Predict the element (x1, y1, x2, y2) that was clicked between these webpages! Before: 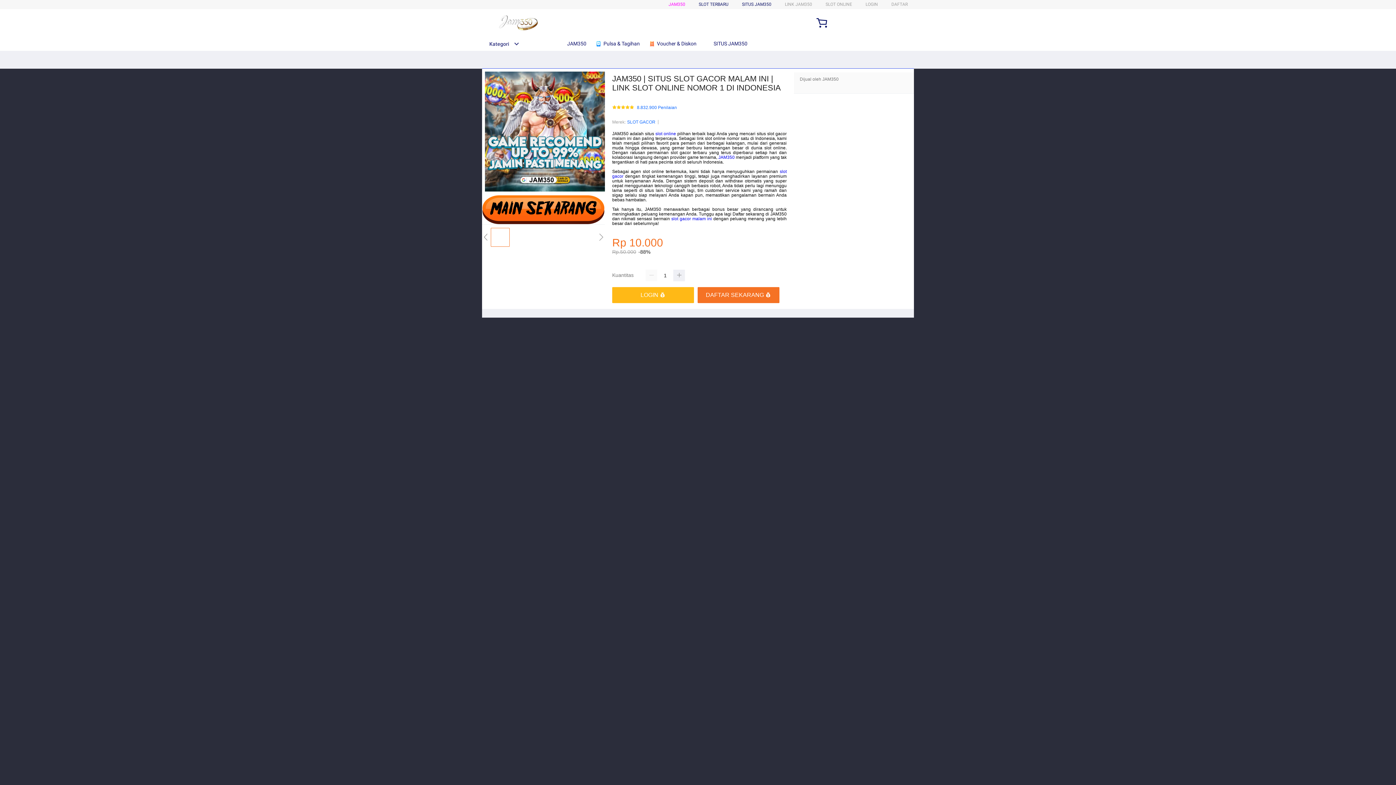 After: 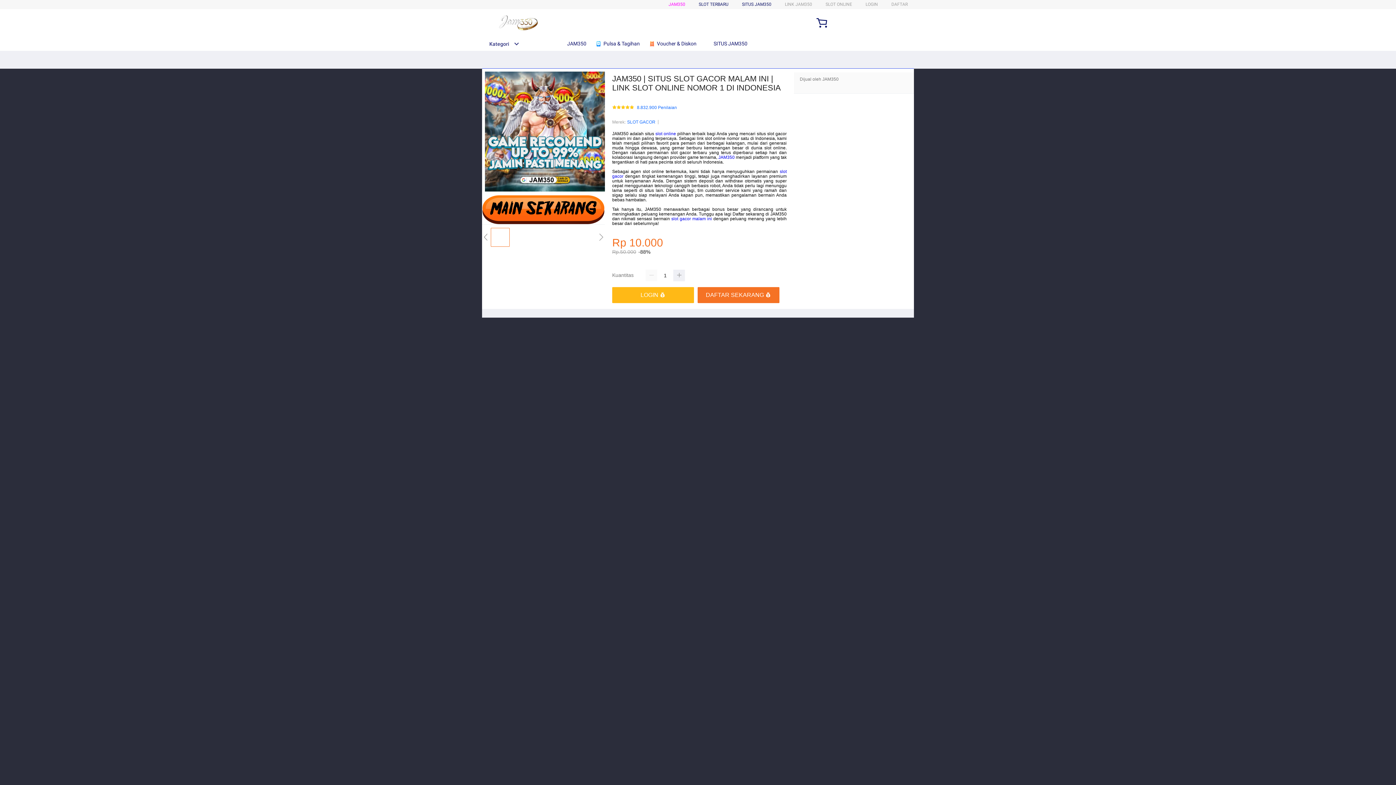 Action: bbox: (742, 1, 771, 6) label: SITUS JAM350